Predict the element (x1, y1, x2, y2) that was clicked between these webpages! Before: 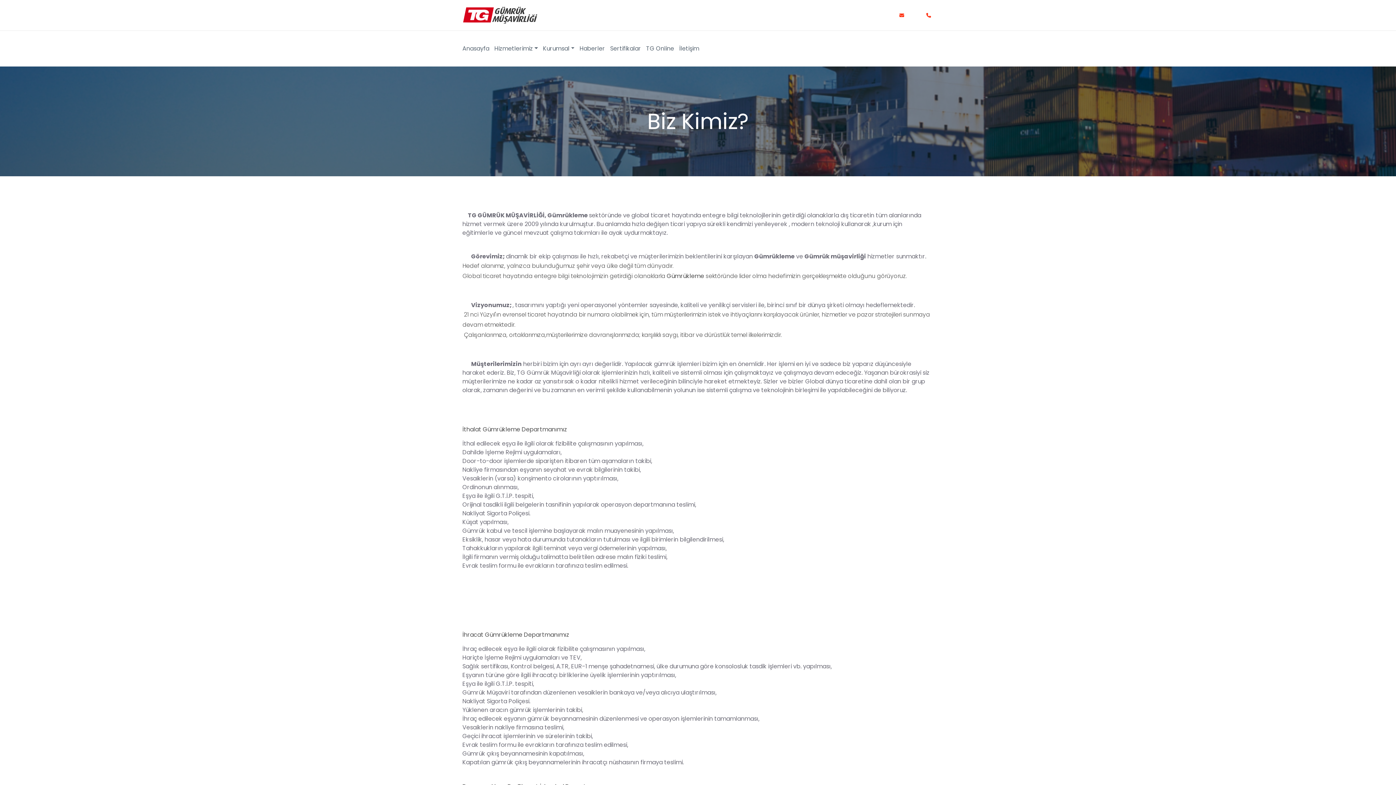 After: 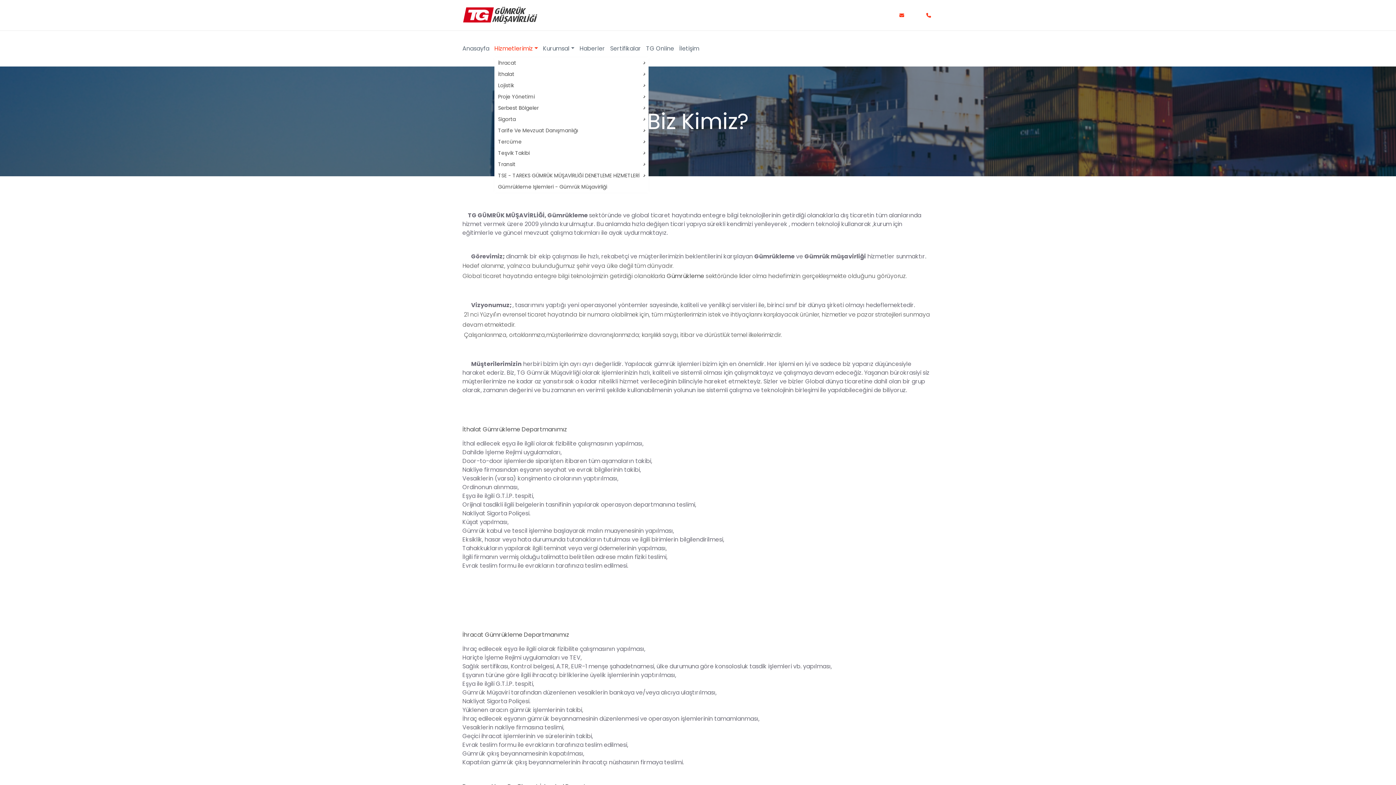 Action: bbox: (494, 44, 538, 53) label: Hizmetlerimiz